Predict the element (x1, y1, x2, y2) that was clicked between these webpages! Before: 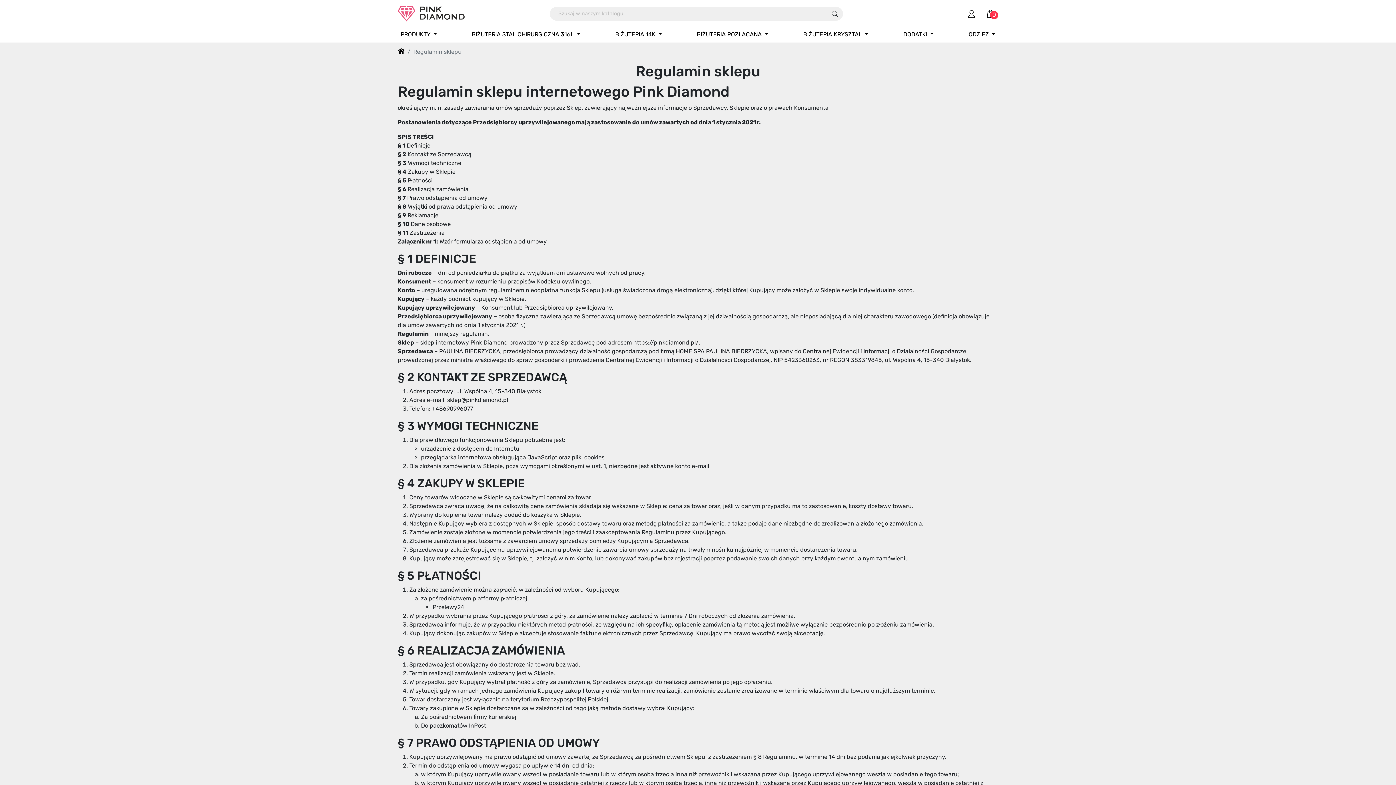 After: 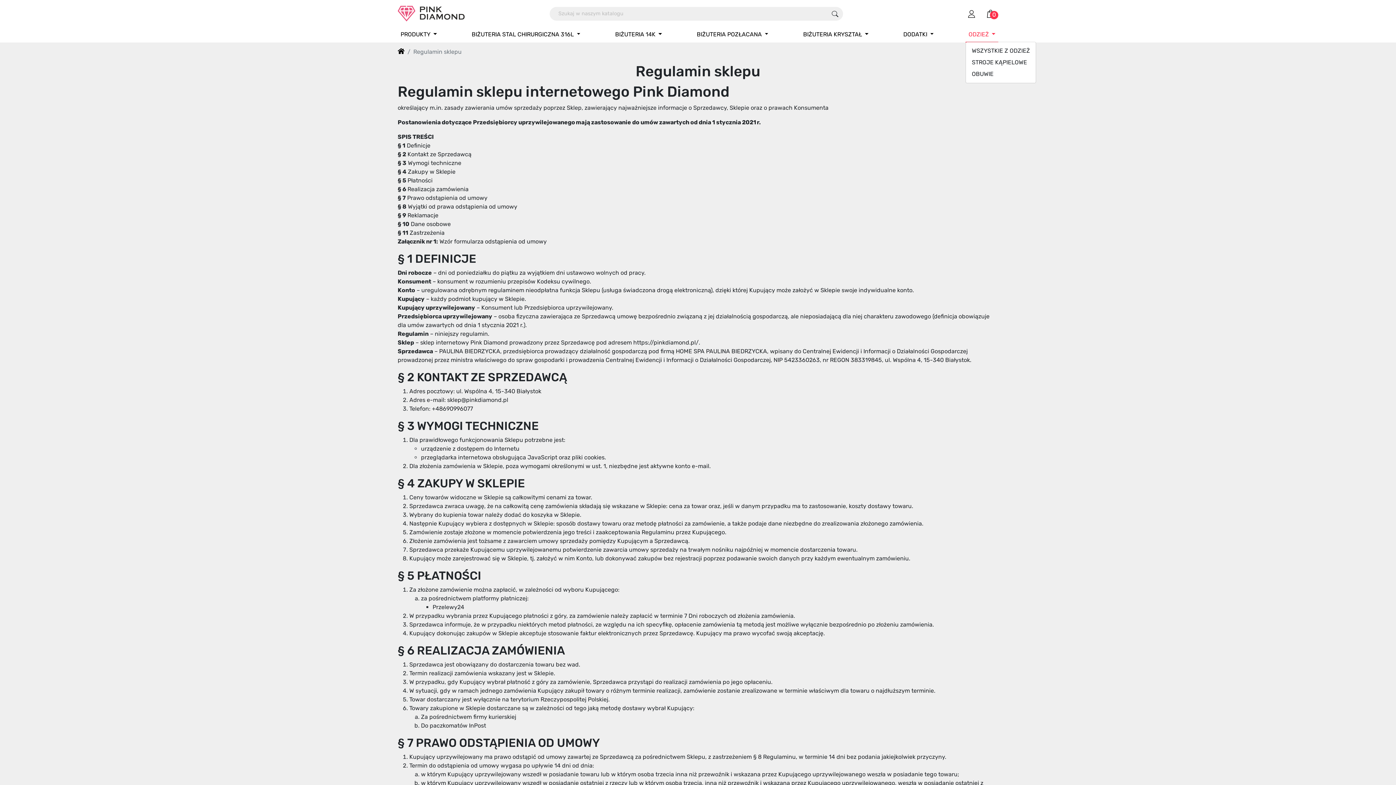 Action: bbox: (965, 27, 998, 41) label: ODZIEŻ 